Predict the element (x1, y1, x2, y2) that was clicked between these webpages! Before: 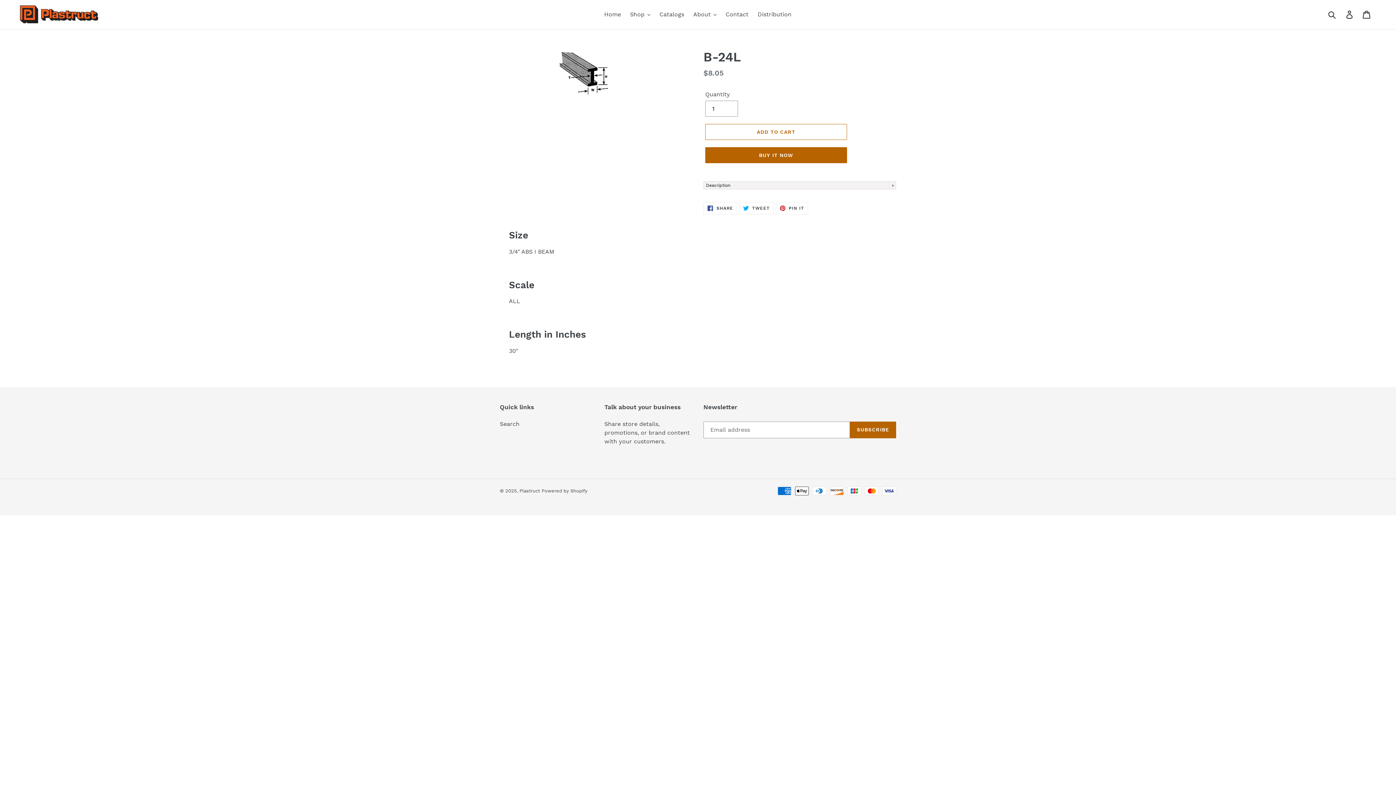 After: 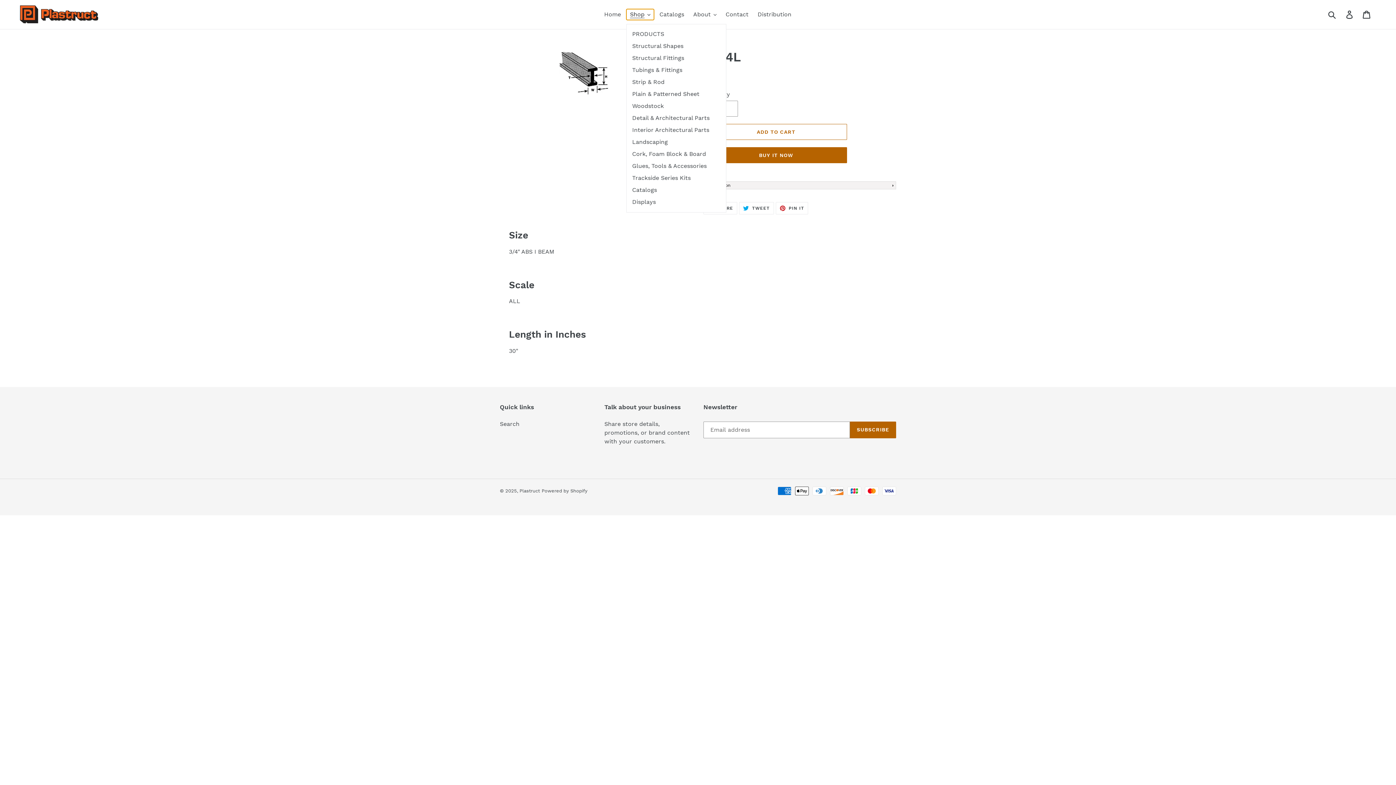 Action: bbox: (626, 9, 654, 20) label: Shop